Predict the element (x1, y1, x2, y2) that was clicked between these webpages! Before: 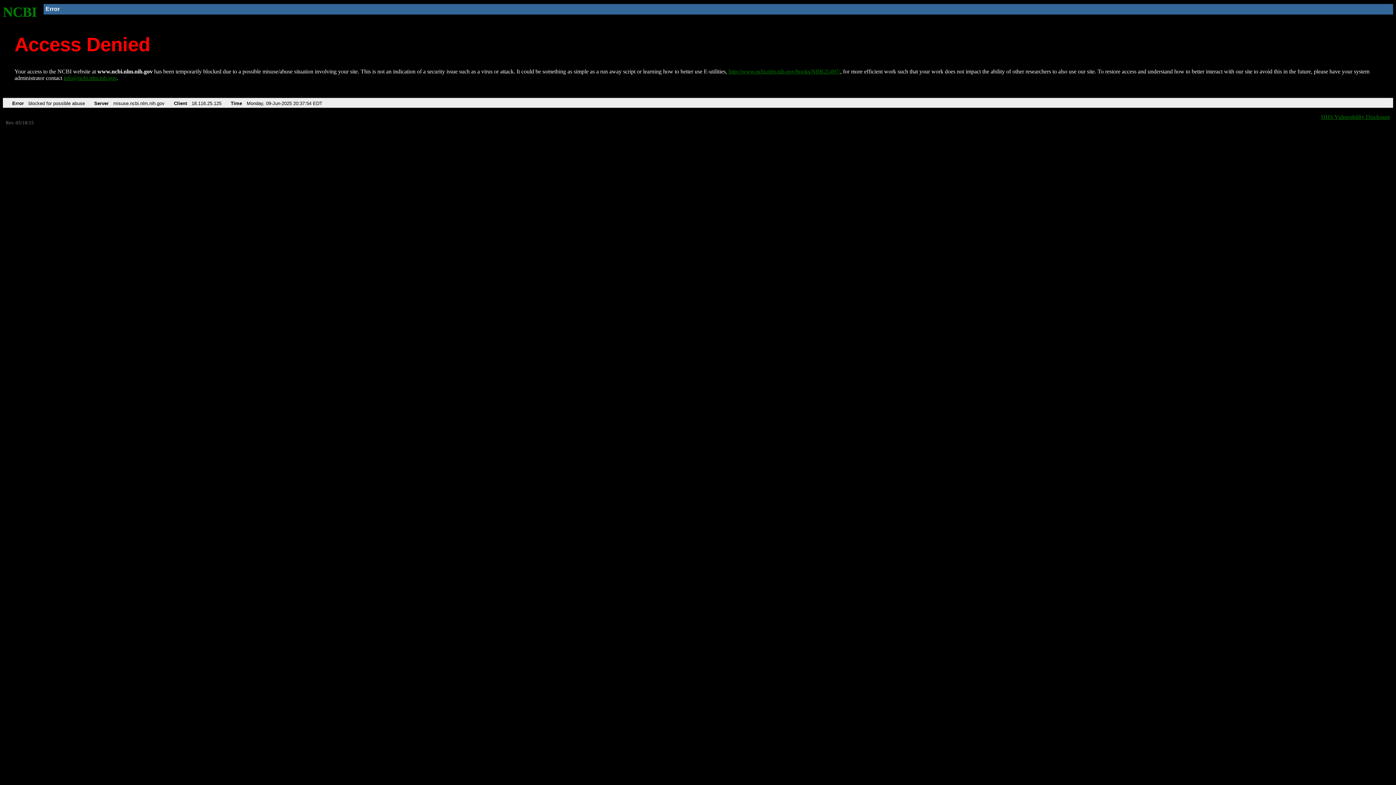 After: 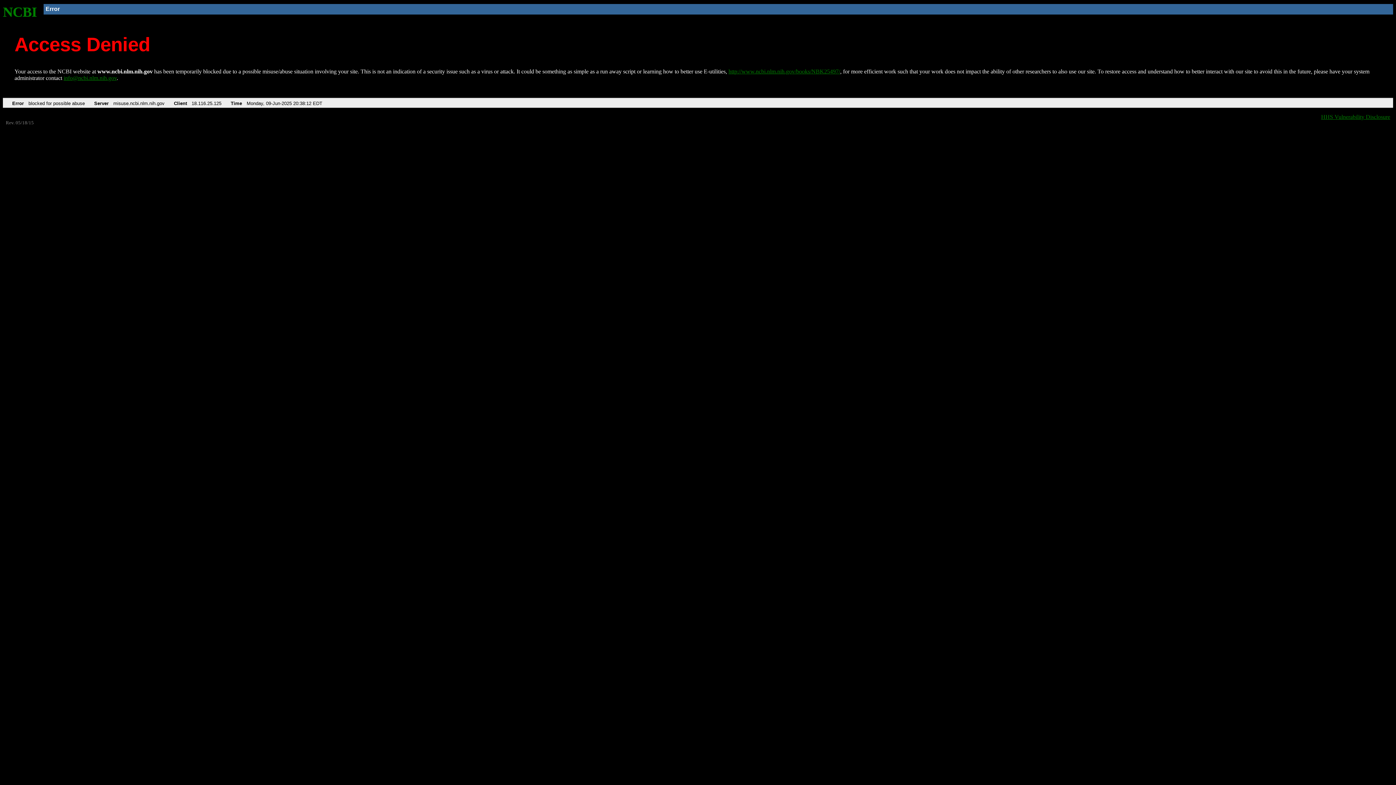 Action: label: http://www.ncbi.nlm.nih.gov/books/NBK25497/ bbox: (728, 68, 840, 74)